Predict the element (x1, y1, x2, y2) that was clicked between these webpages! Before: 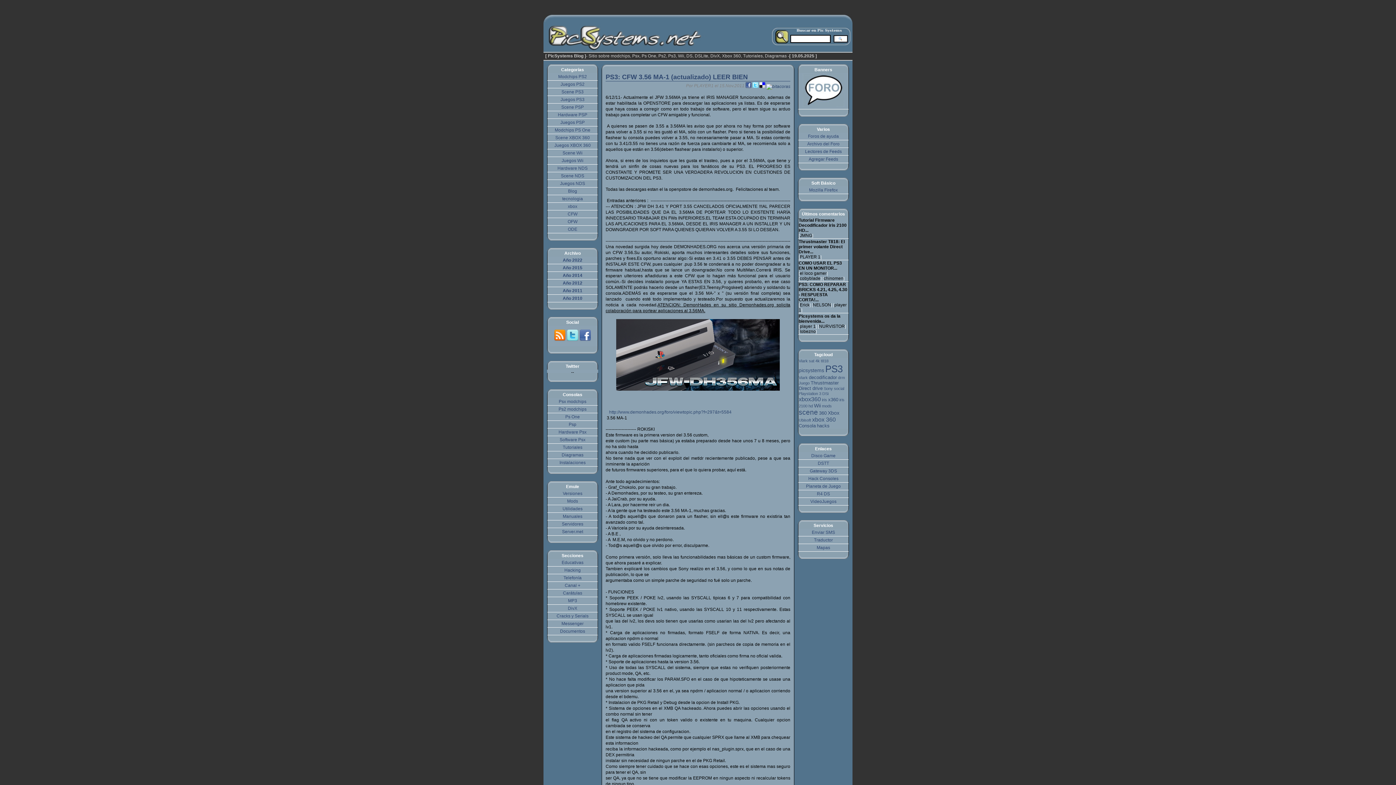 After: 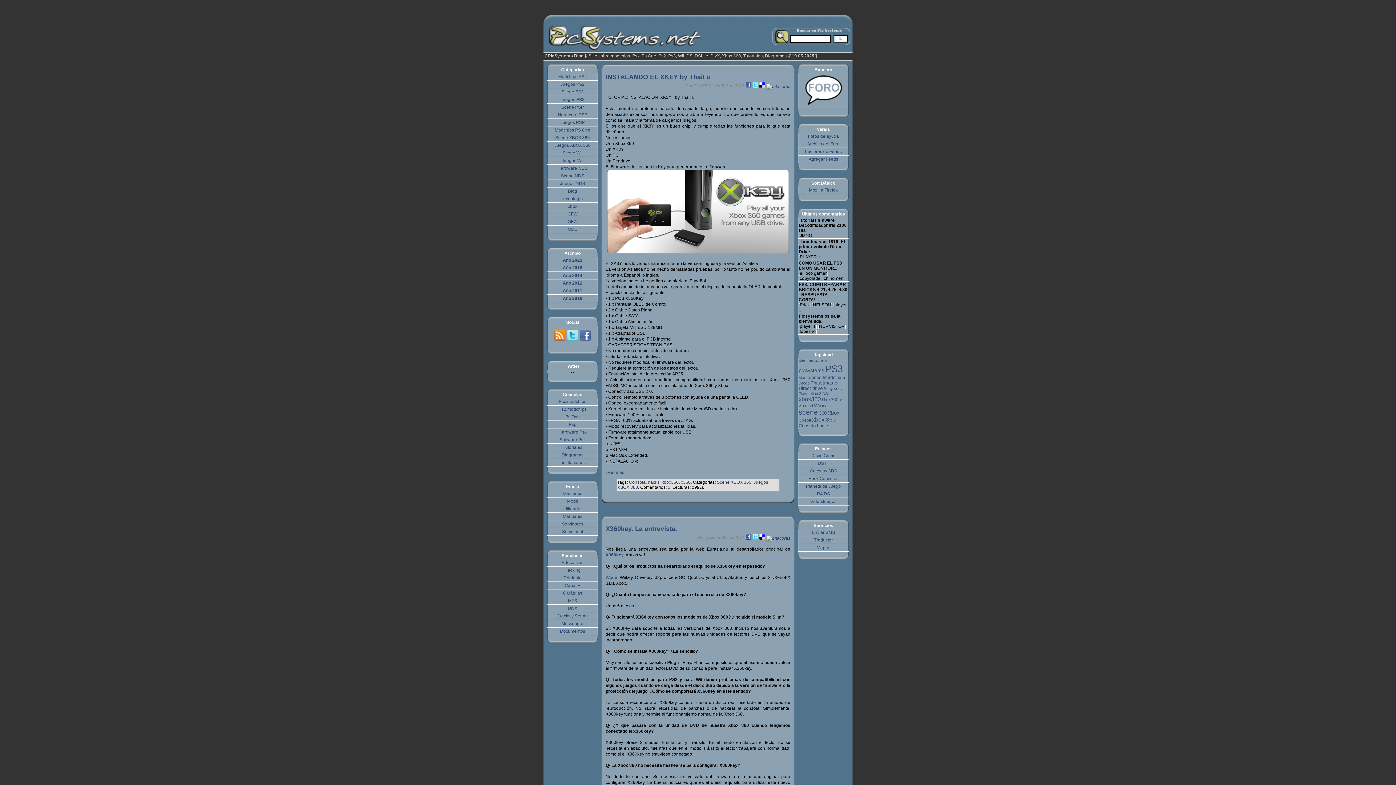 Action: label: Consola bbox: (798, 423, 816, 428)